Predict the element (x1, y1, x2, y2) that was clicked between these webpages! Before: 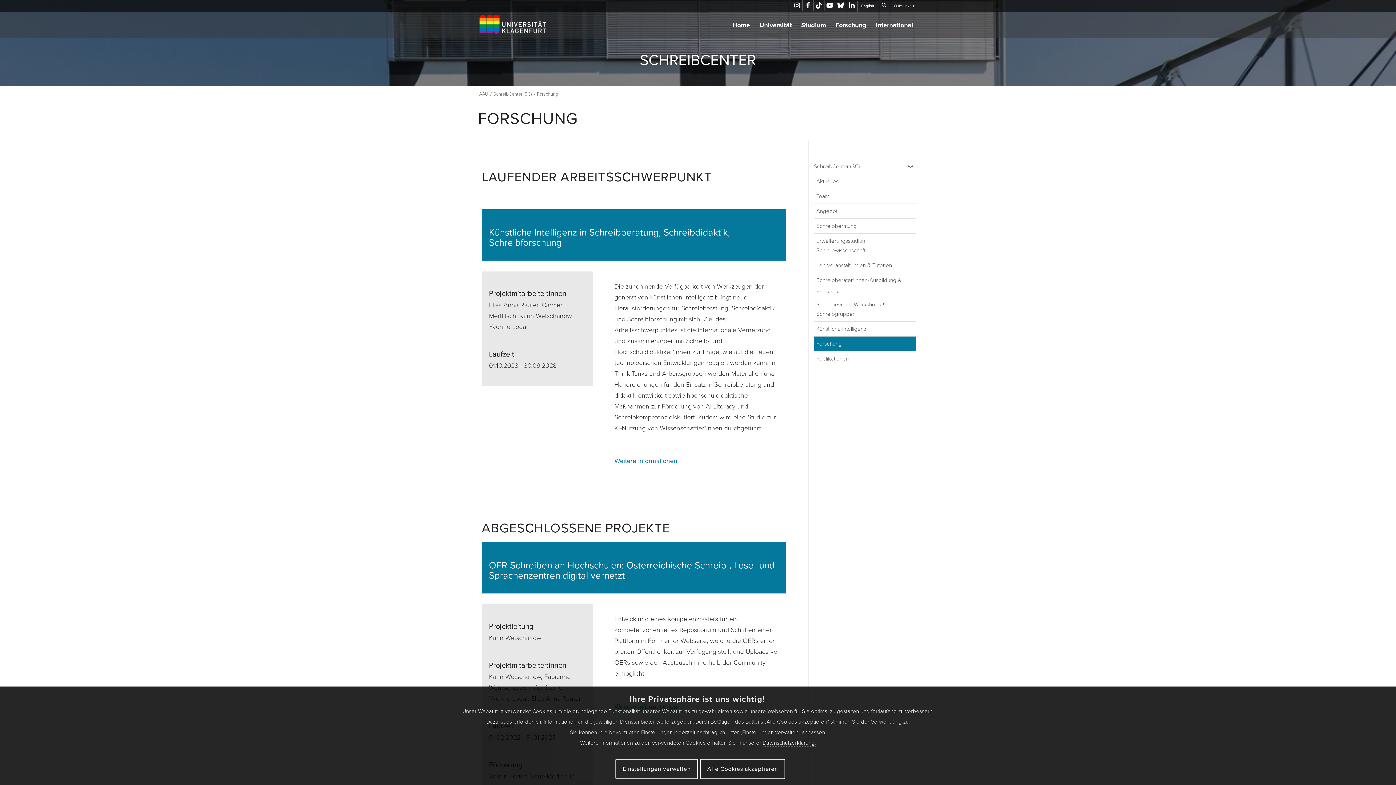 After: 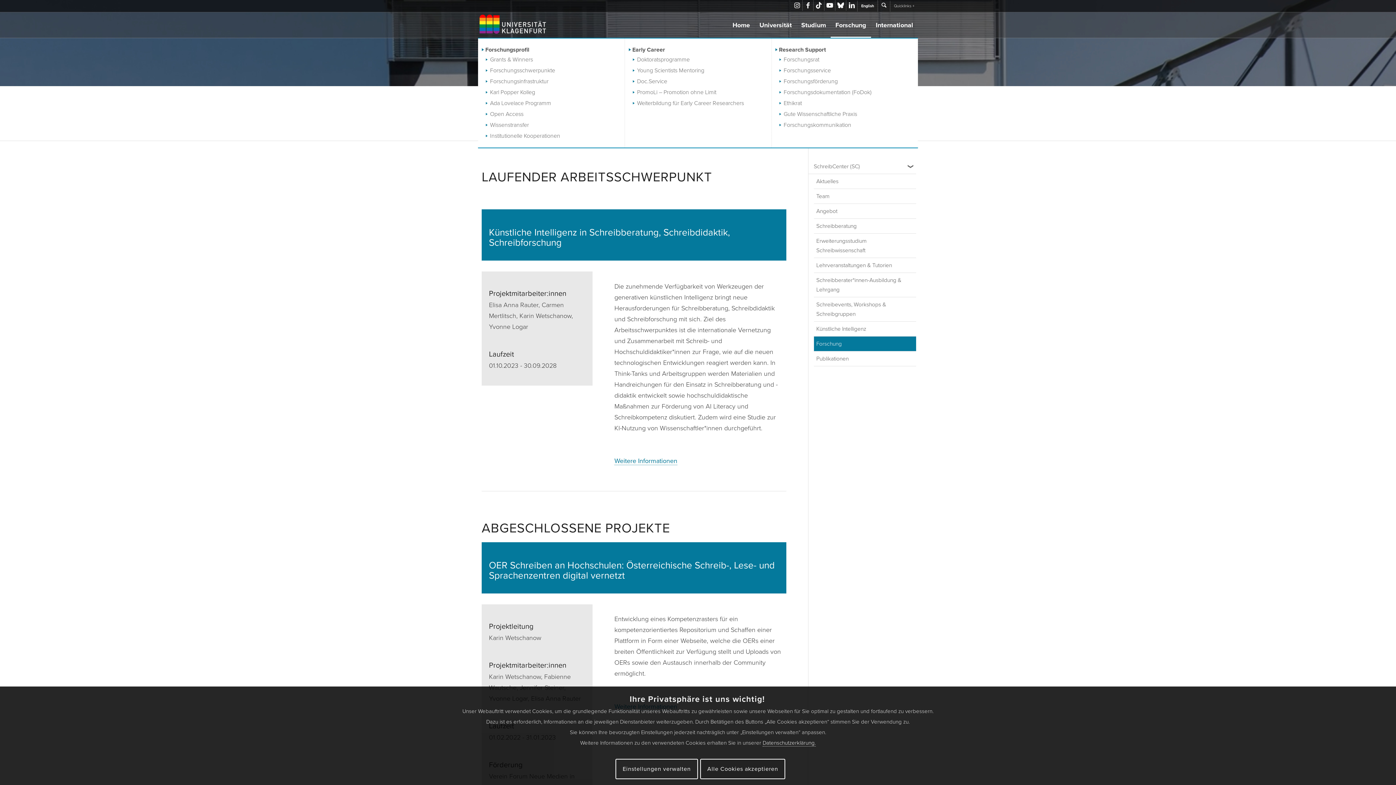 Action: bbox: (830, 12, 871, 37) label: Forschung